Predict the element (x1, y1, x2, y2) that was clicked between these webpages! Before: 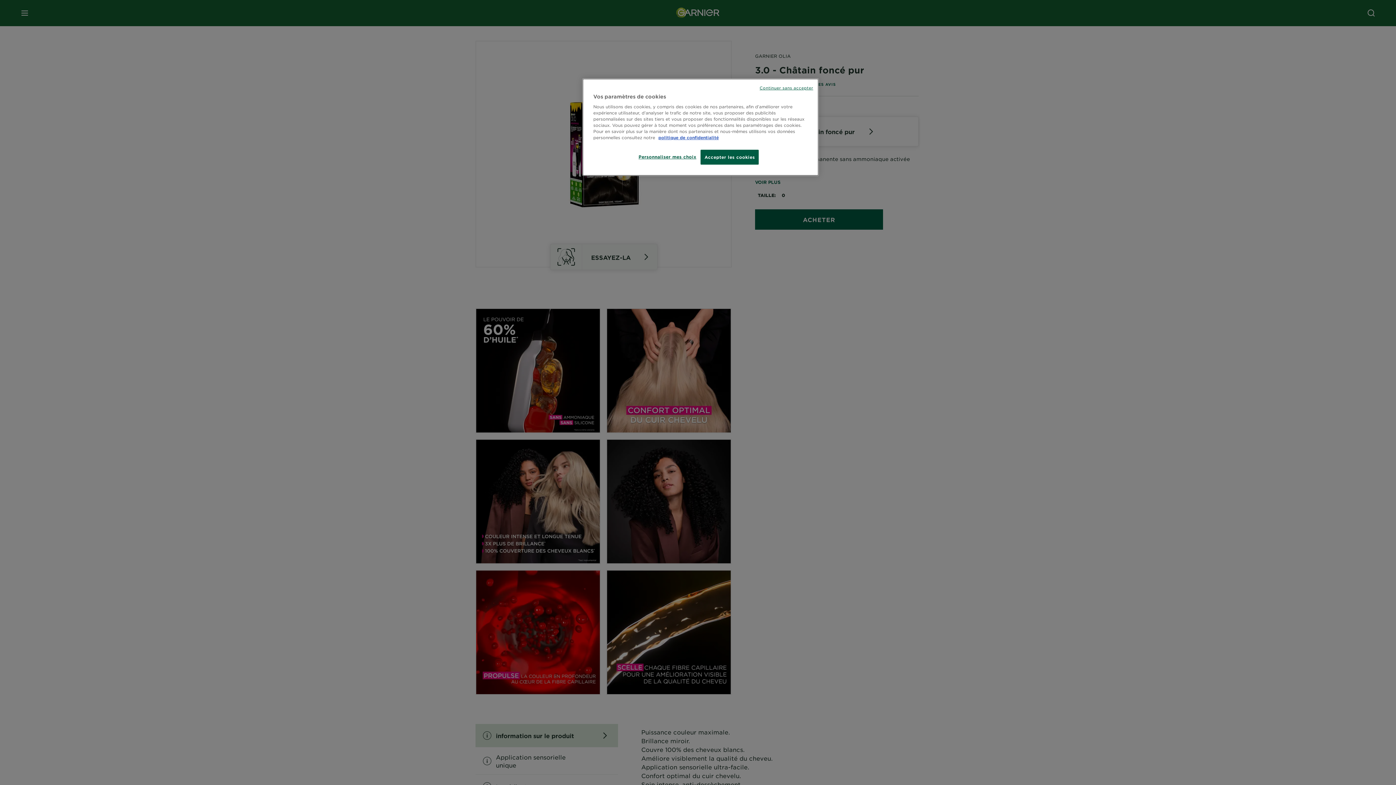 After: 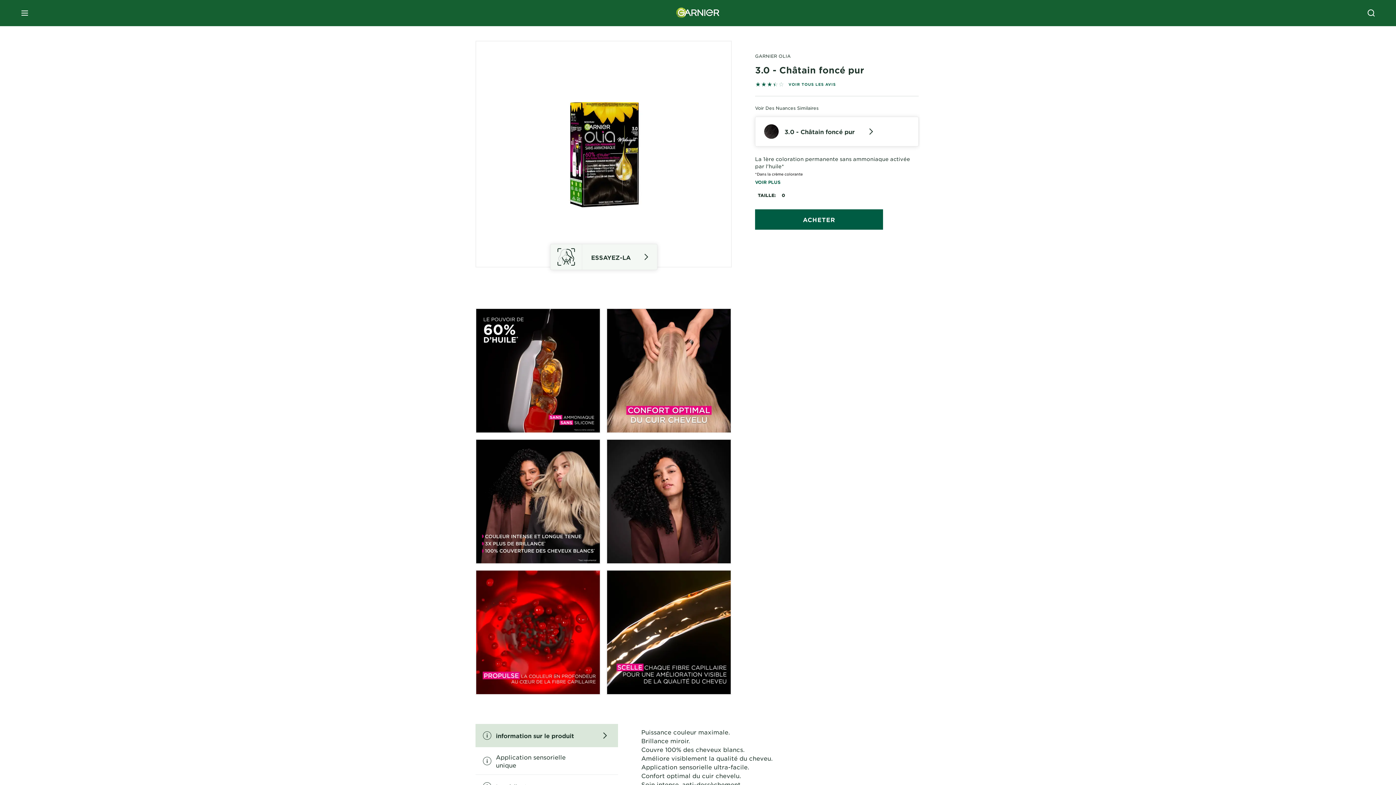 Action: label: Accepter les cookies bbox: (700, 149, 759, 164)